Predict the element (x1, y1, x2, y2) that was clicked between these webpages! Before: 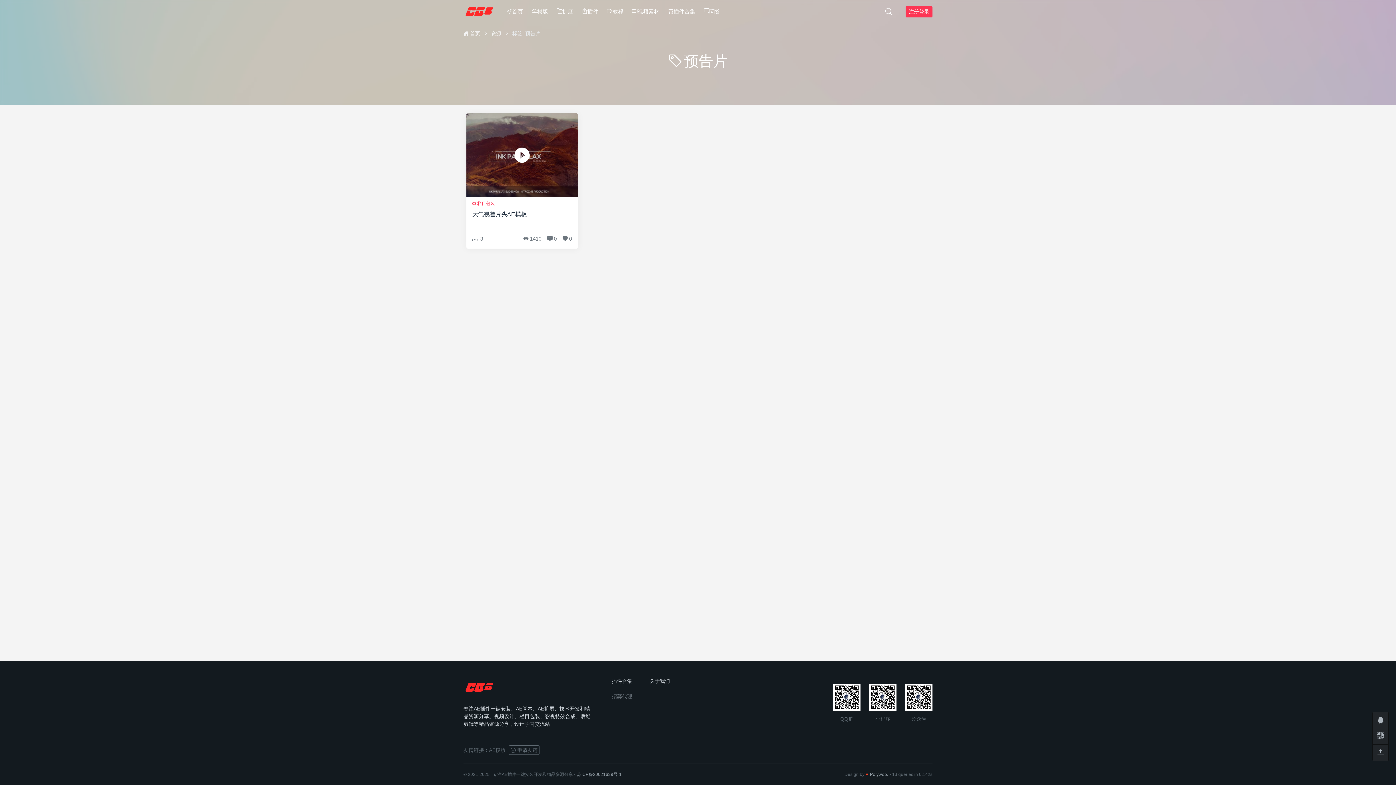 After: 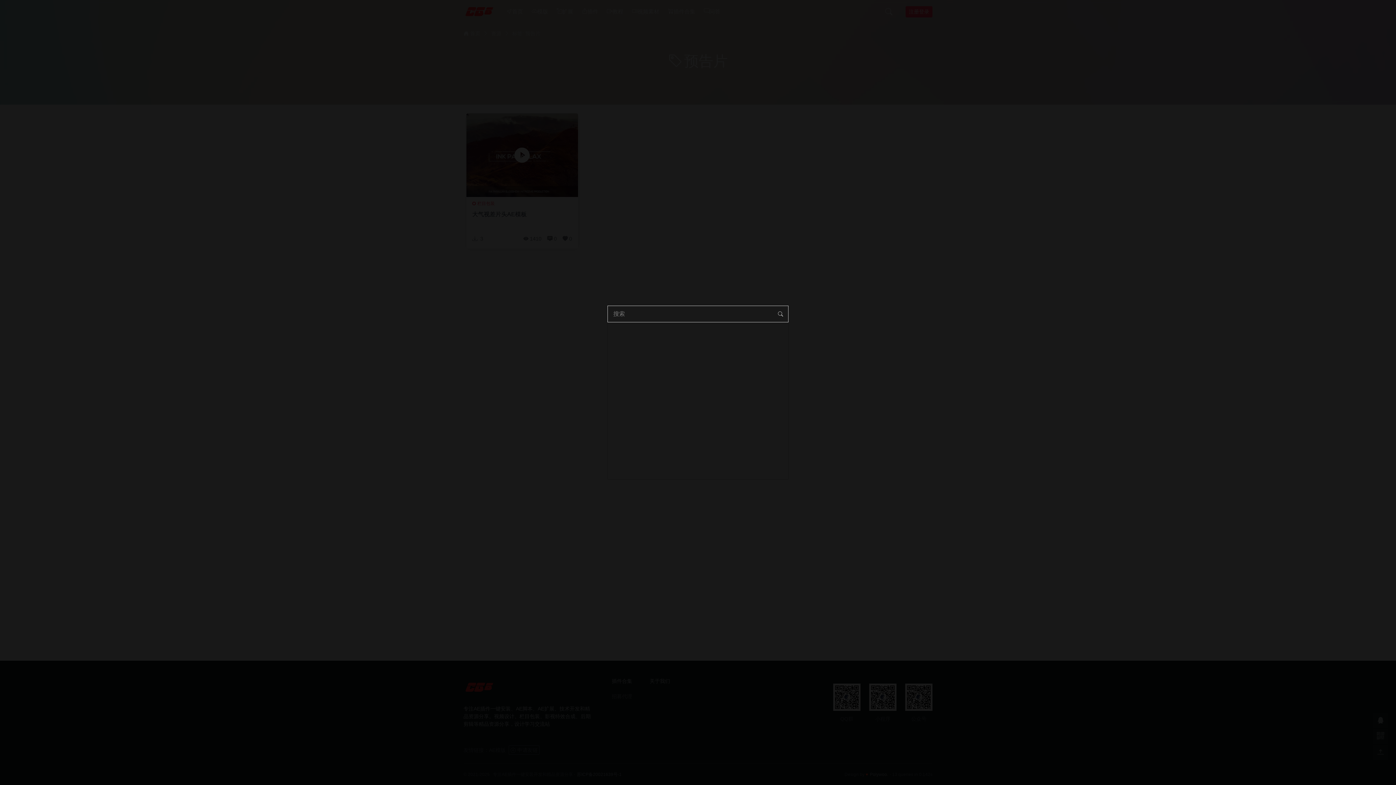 Action: bbox: (881, 5, 897, 18)